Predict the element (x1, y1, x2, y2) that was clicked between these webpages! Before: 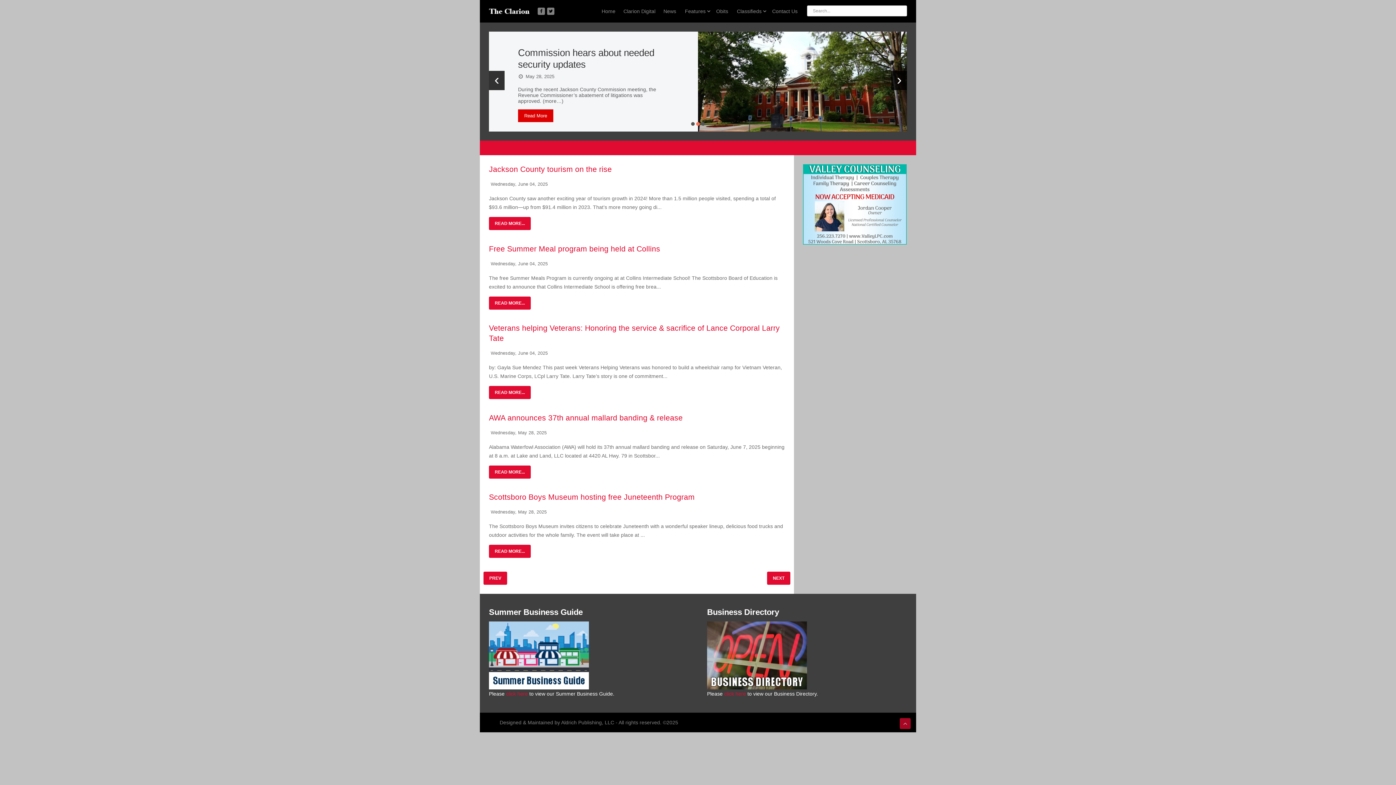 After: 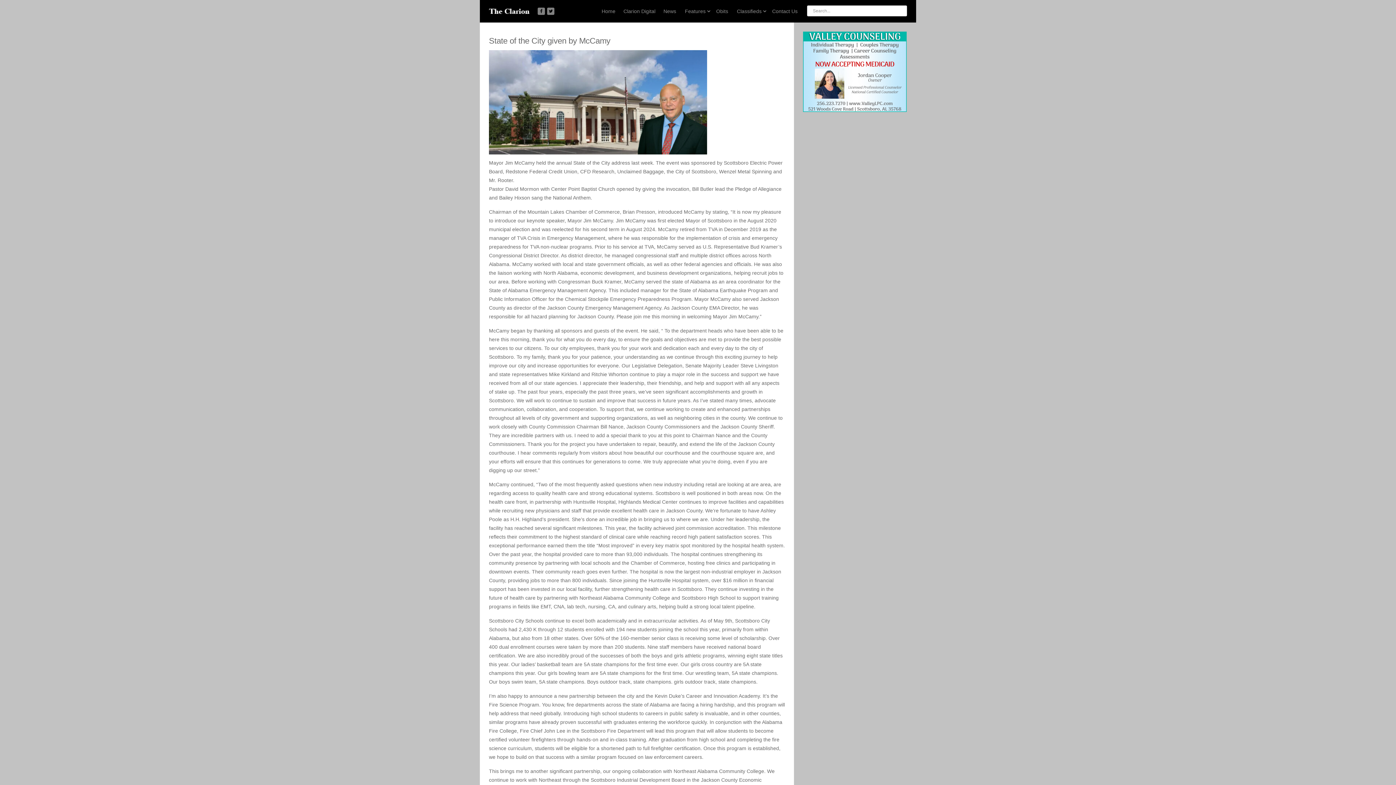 Action: bbox: (518, 100, 553, 113) label: Read More